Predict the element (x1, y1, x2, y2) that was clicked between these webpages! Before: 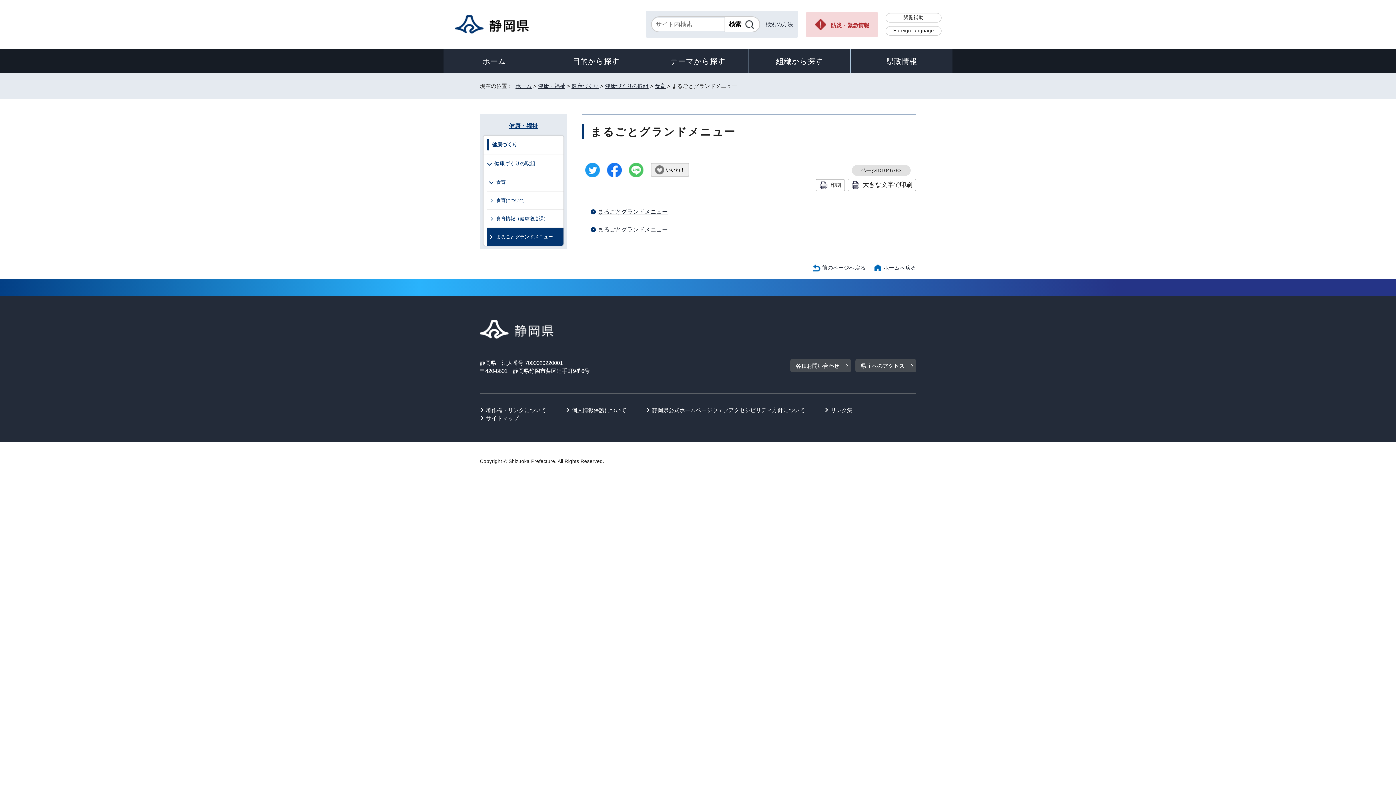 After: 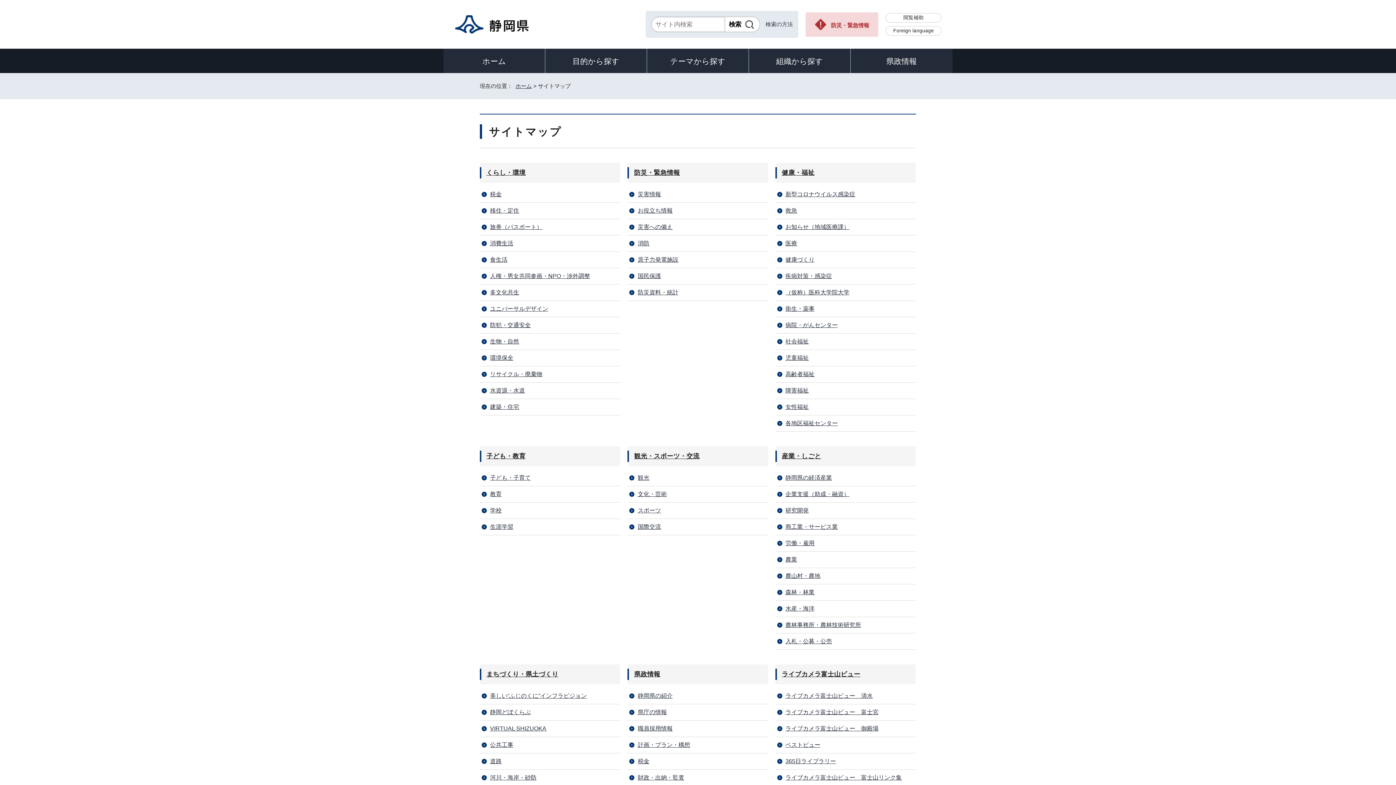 Action: bbox: (486, 415, 518, 421) label: サイトマップ